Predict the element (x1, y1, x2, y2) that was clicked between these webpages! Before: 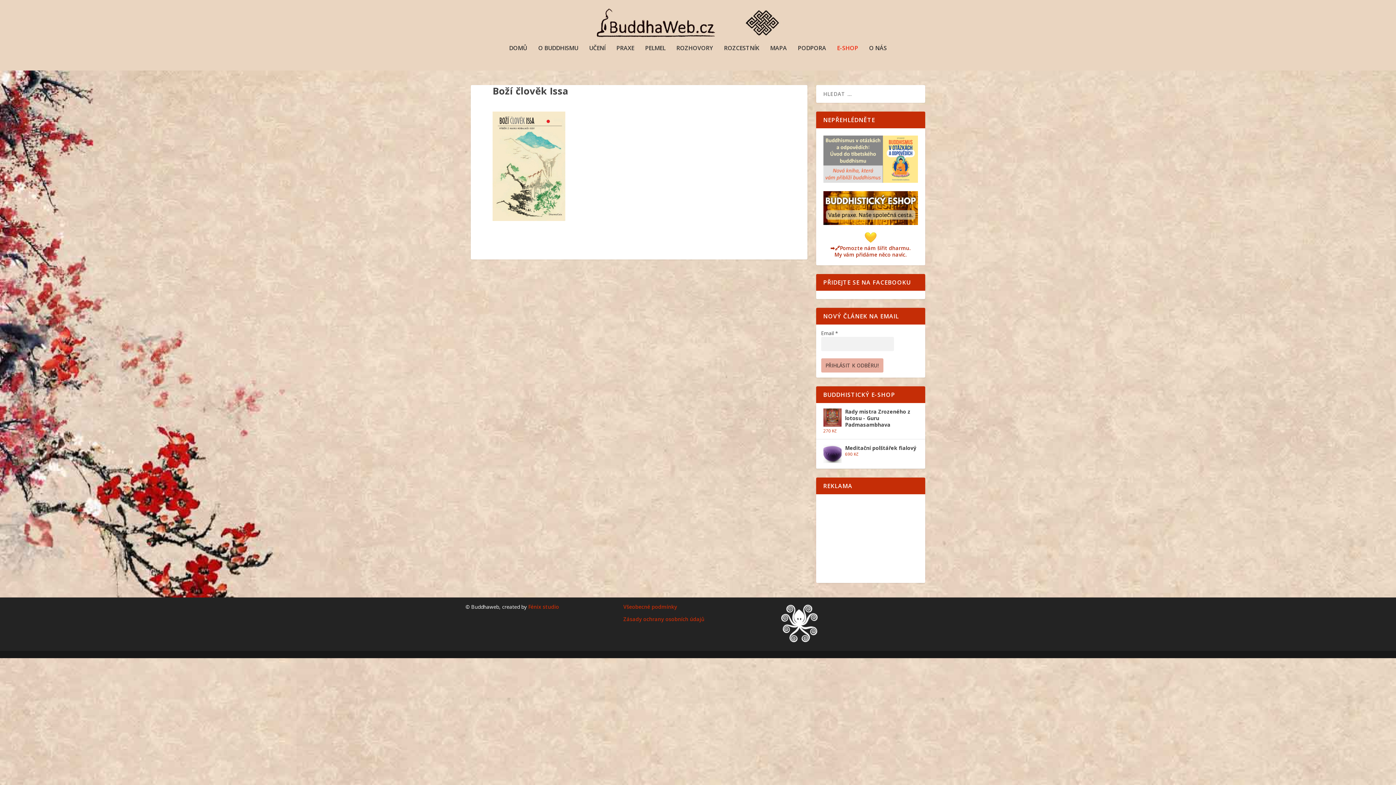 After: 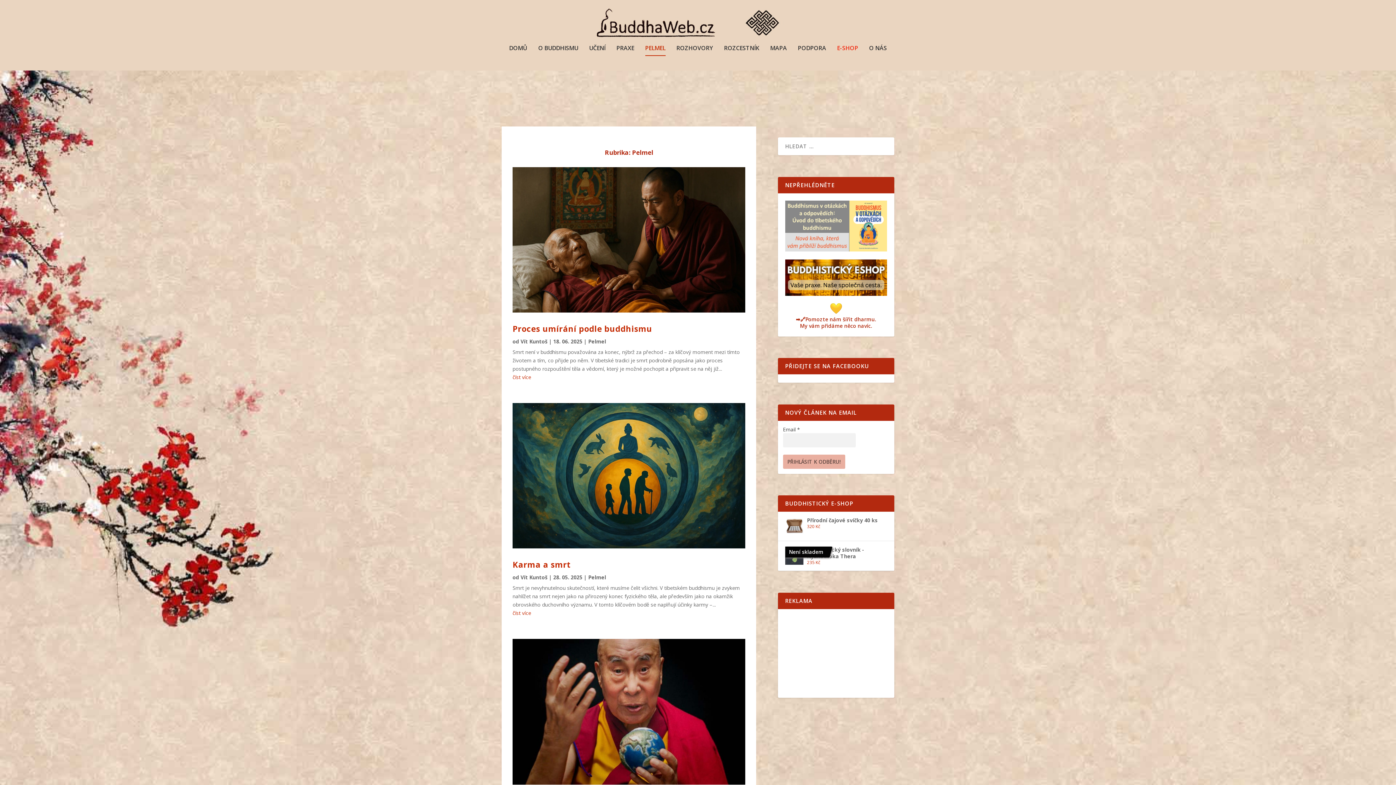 Action: label: PELMEL bbox: (645, 45, 665, 70)